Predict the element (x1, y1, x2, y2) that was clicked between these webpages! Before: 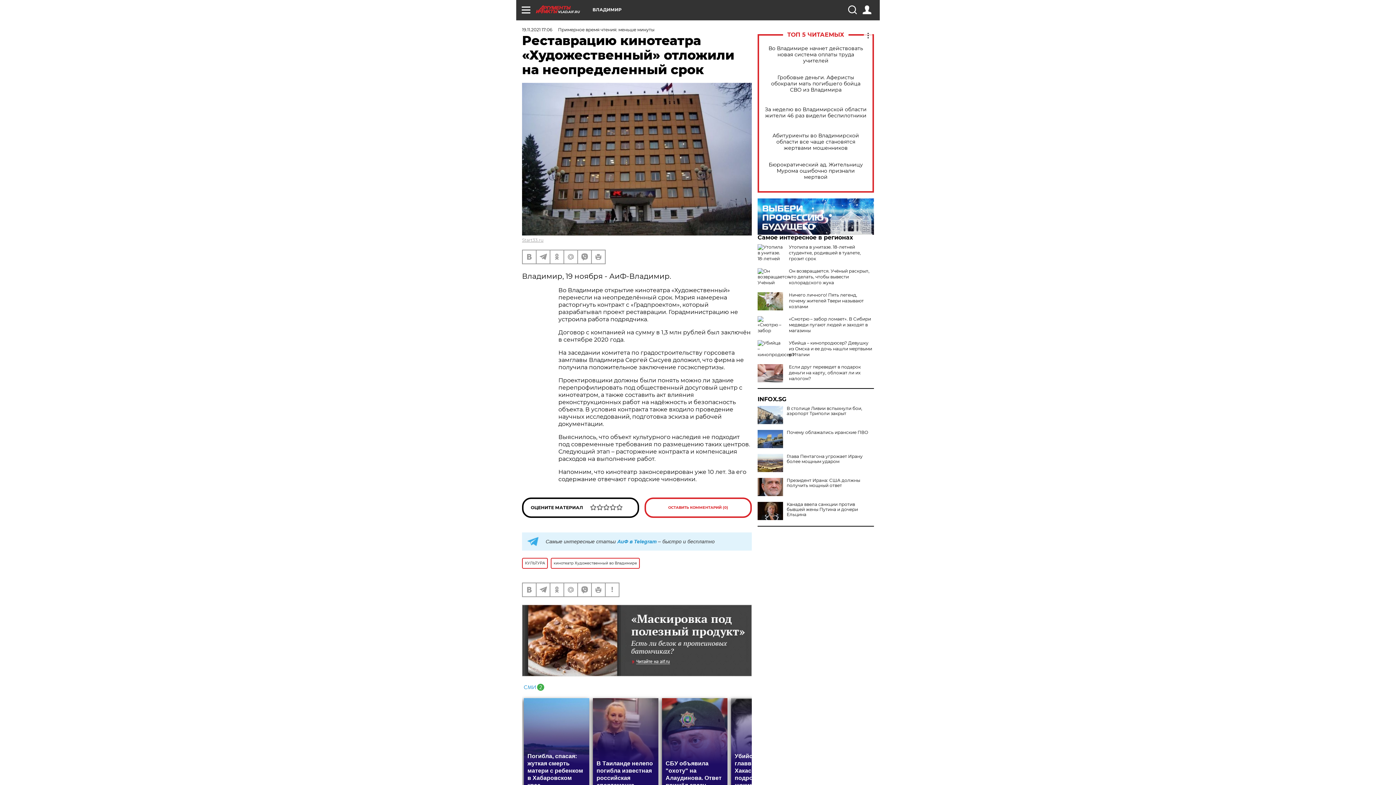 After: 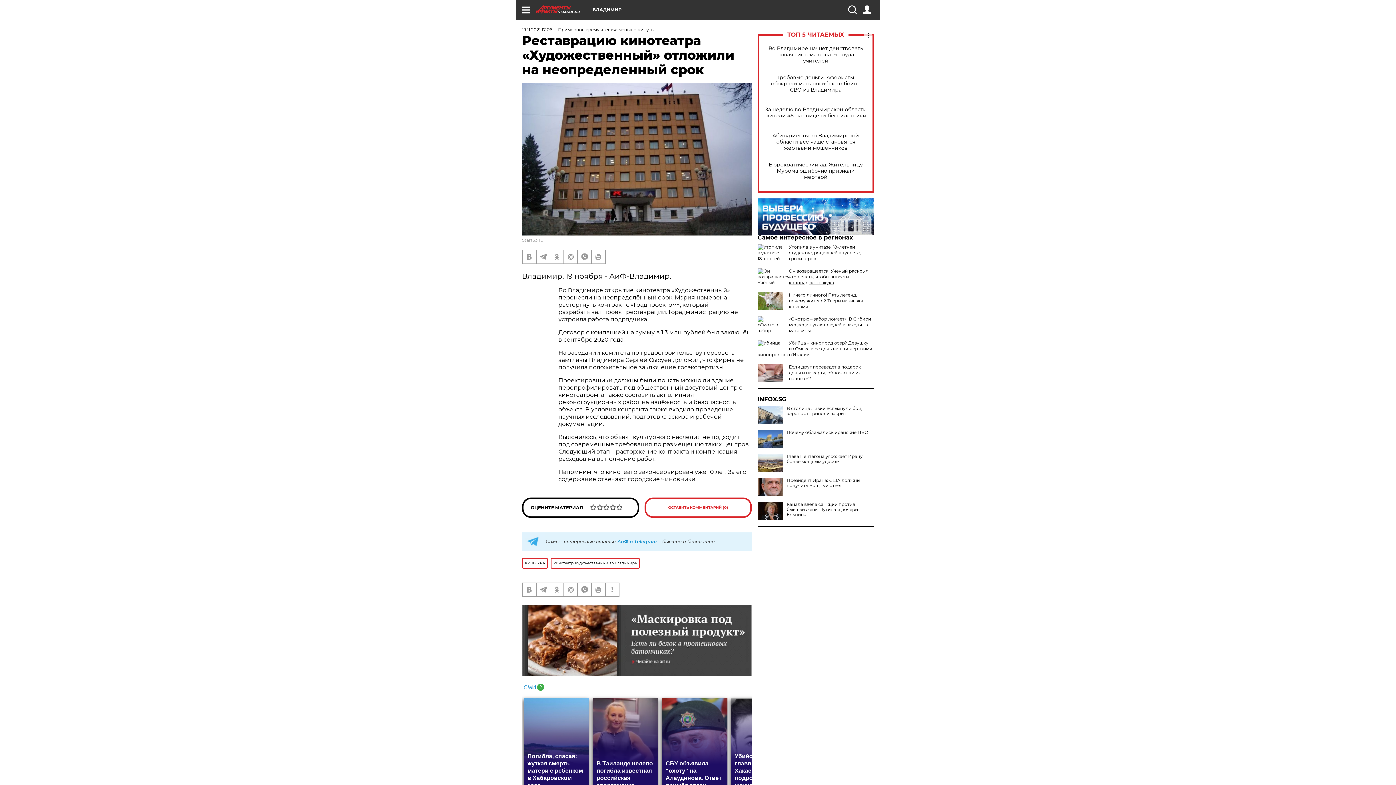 Action: bbox: (789, 268, 869, 285) label: Он возвращается. Учёный раскрыл, что делать, чтобы вывести колорадского жука